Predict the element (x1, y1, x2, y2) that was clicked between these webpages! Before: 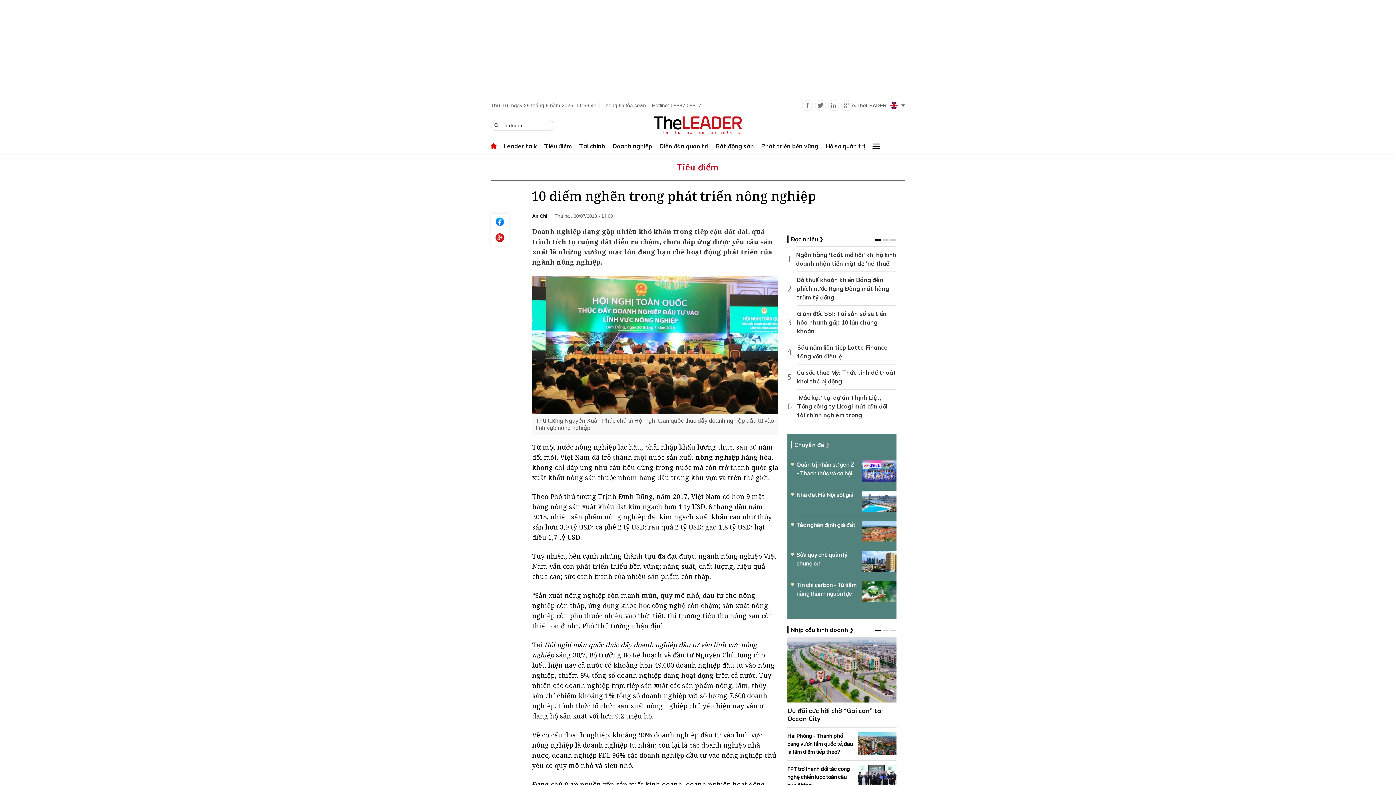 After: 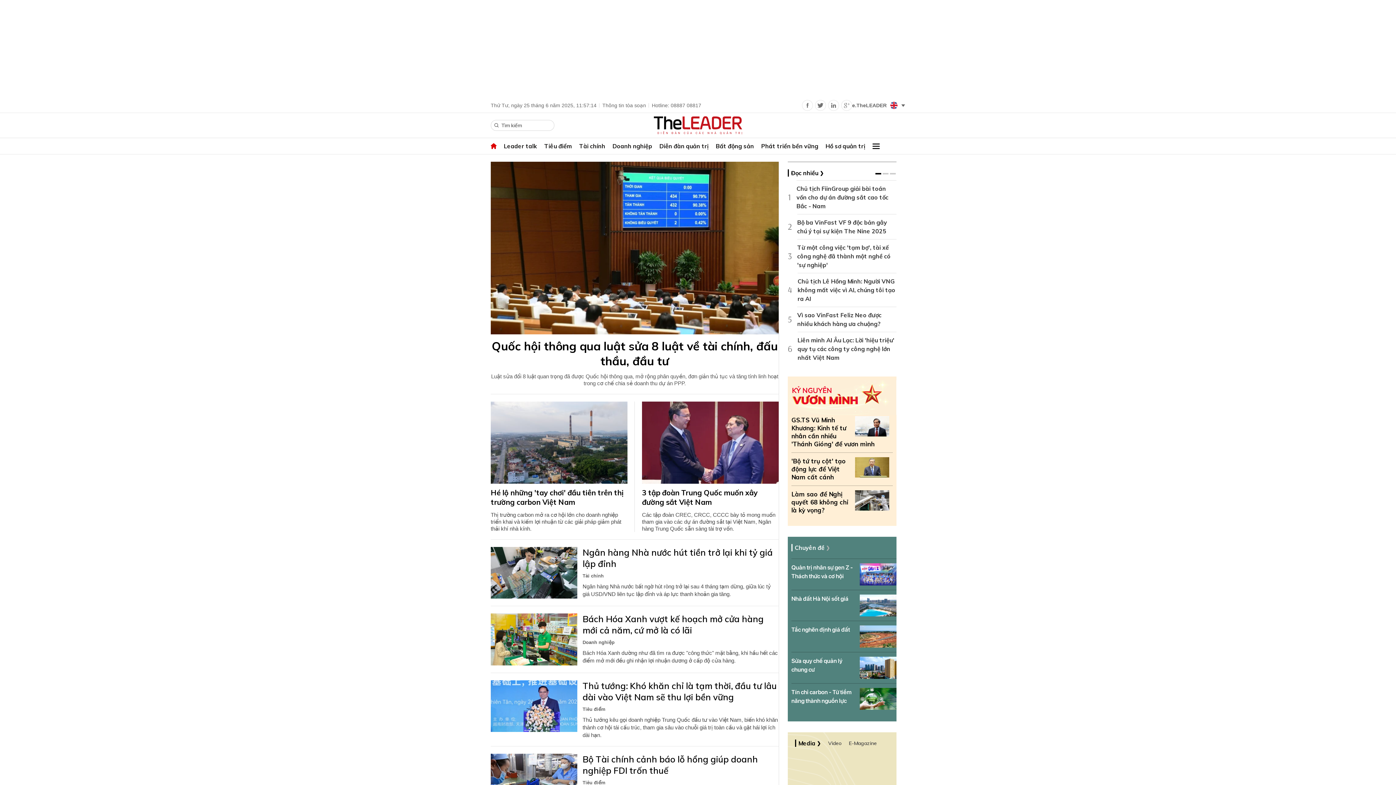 Action: bbox: (652, 114, 744, 136)